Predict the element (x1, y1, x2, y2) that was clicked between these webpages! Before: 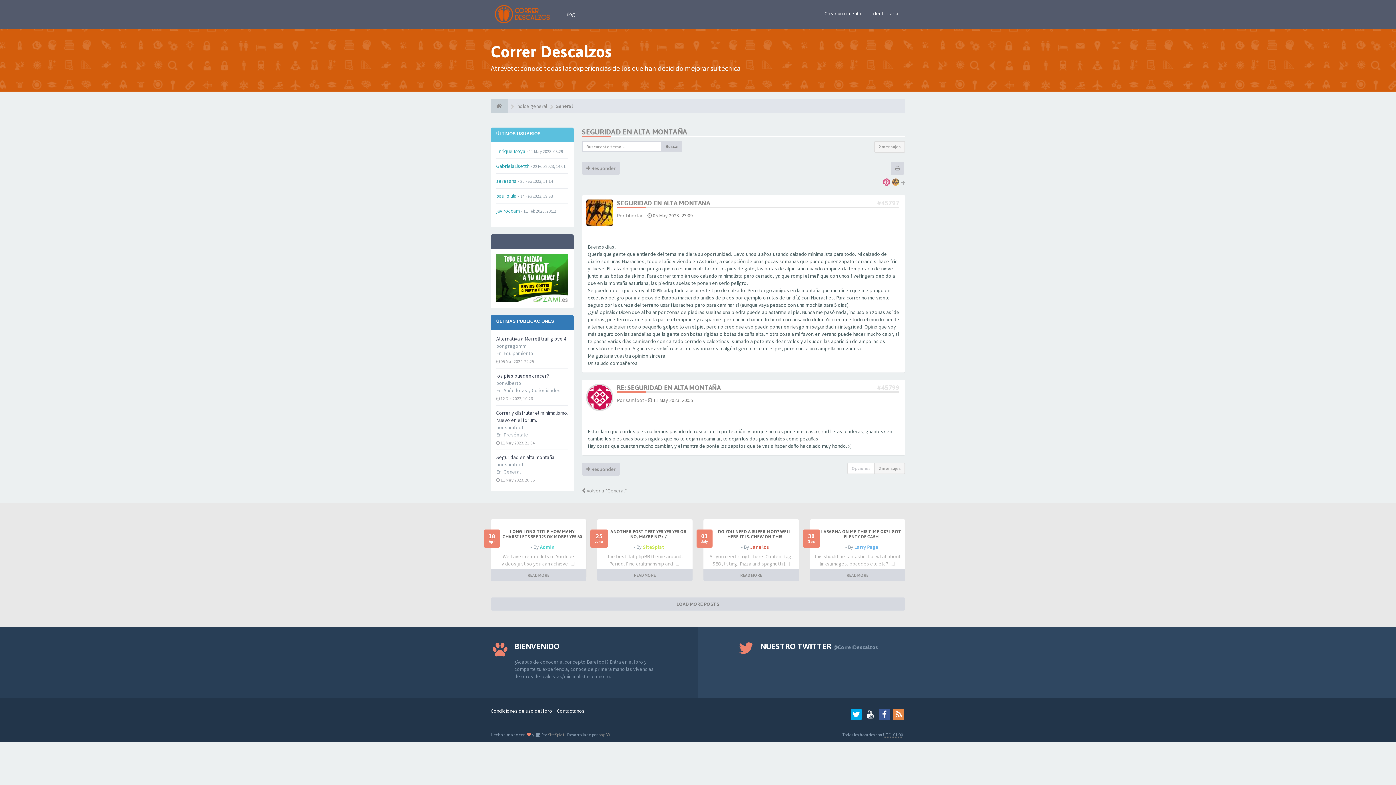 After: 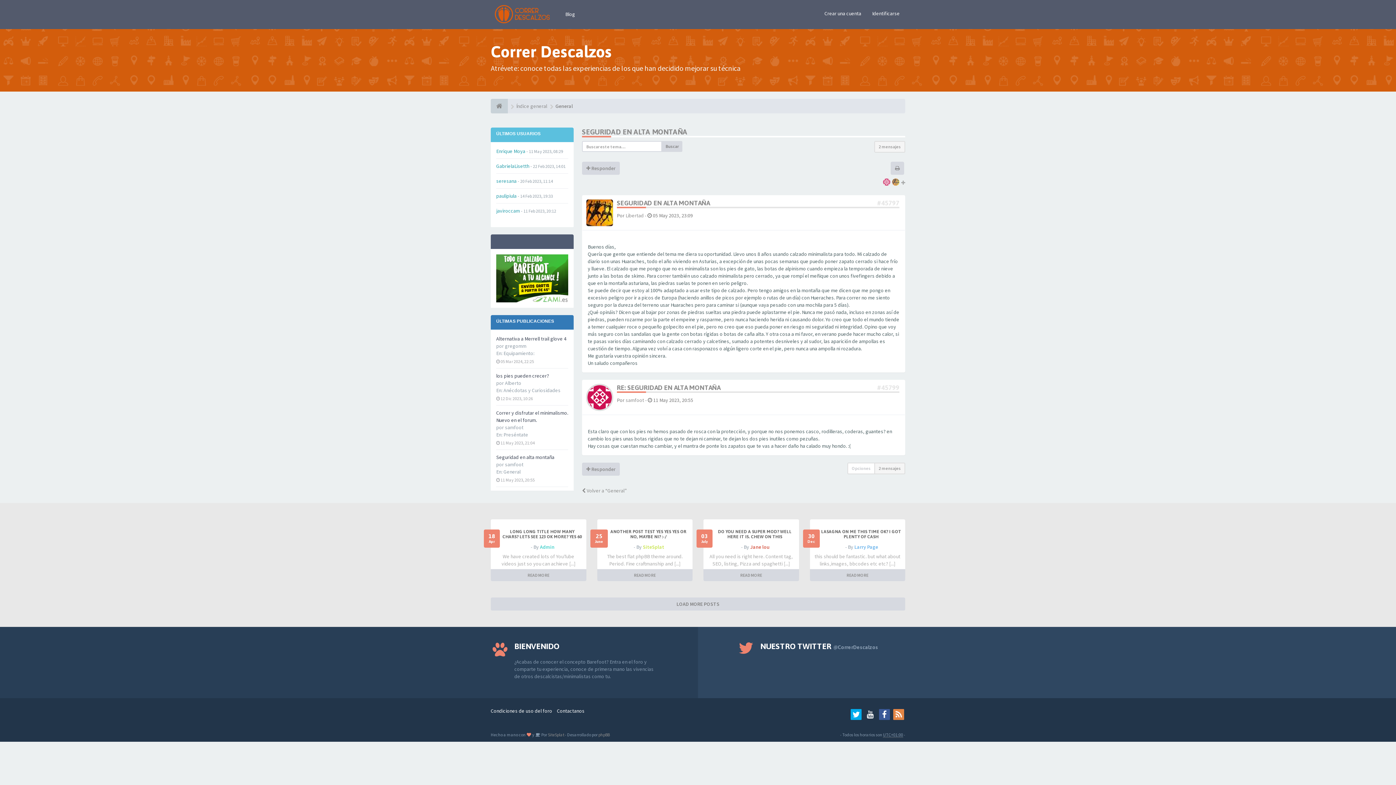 Action: bbox: (854, 543, 878, 550) label: Larry Page